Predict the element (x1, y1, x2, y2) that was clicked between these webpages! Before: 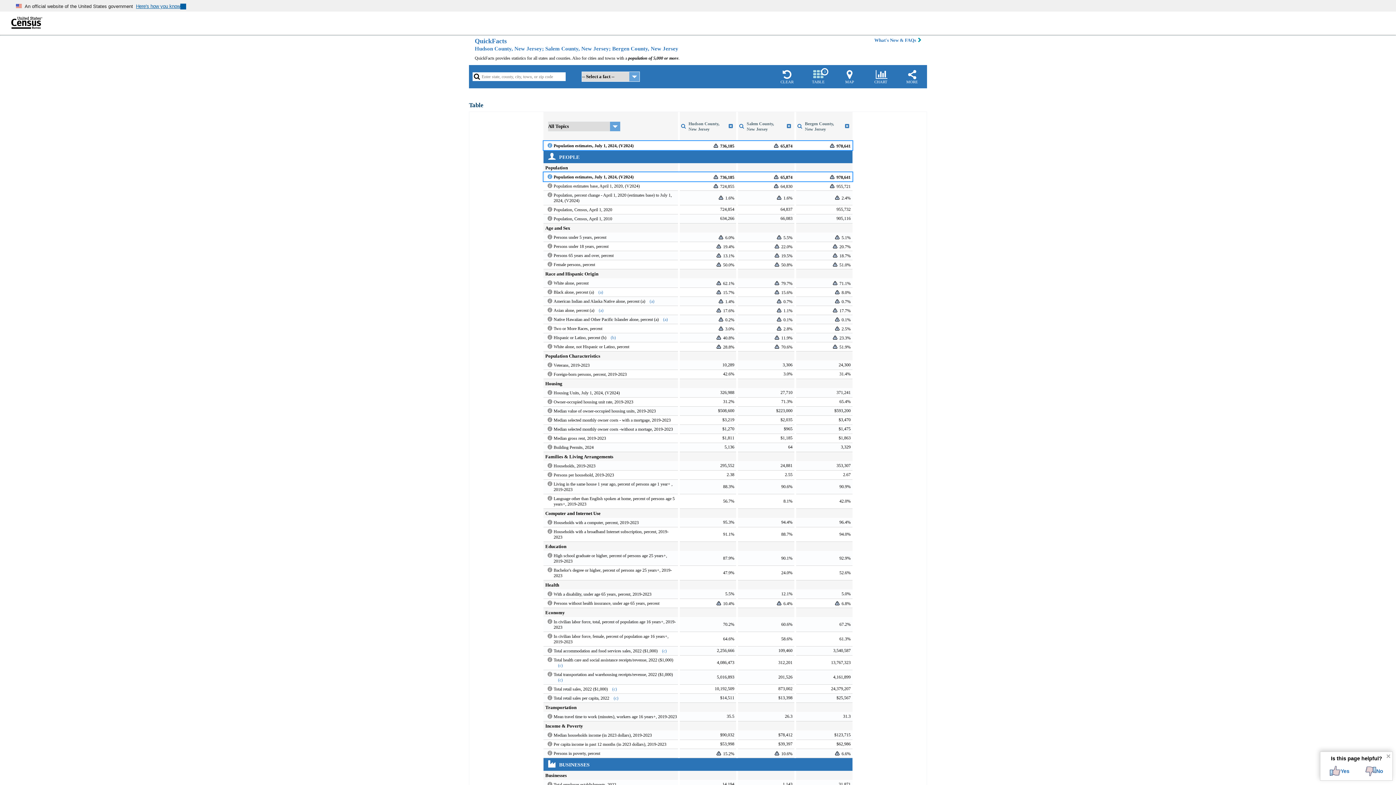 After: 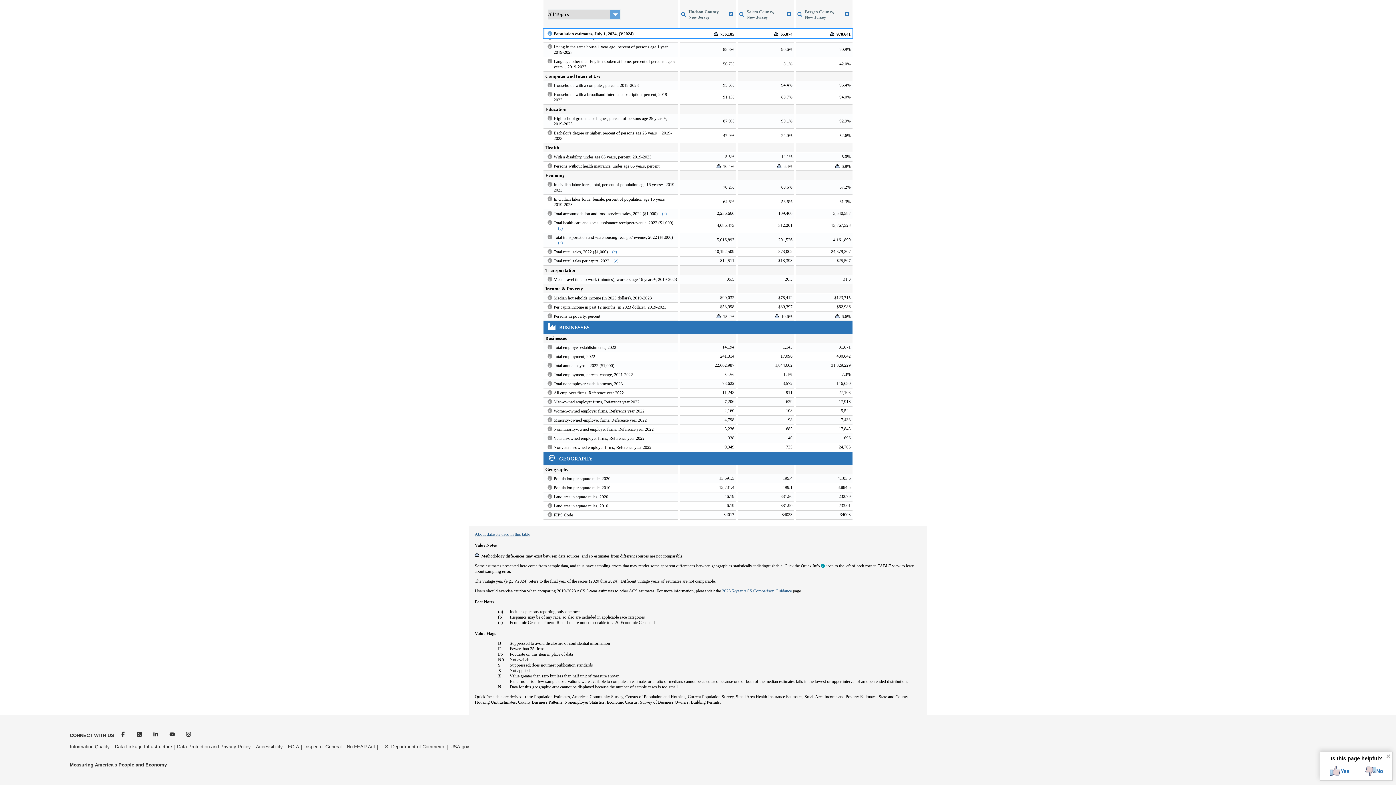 Action: label: (c) bbox: (558, 663, 562, 668)